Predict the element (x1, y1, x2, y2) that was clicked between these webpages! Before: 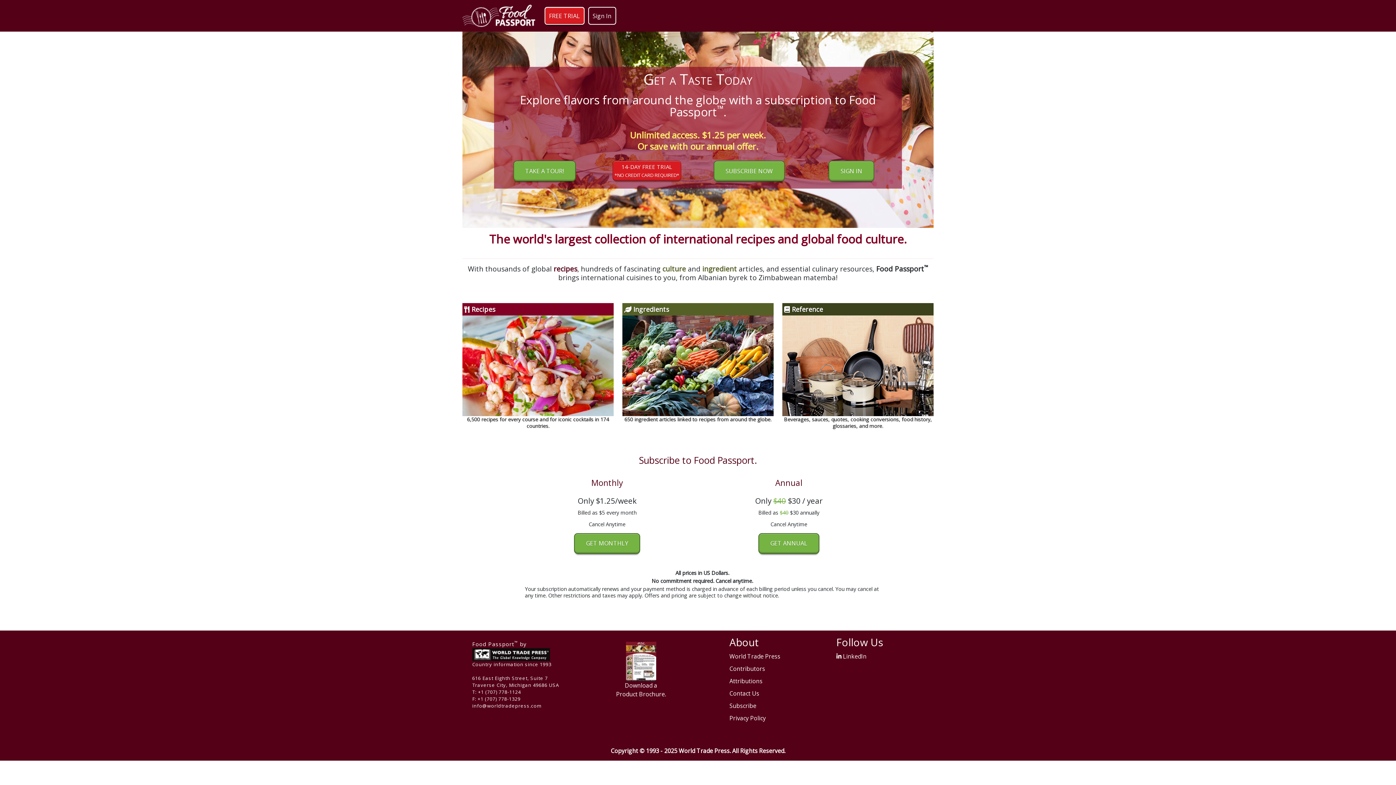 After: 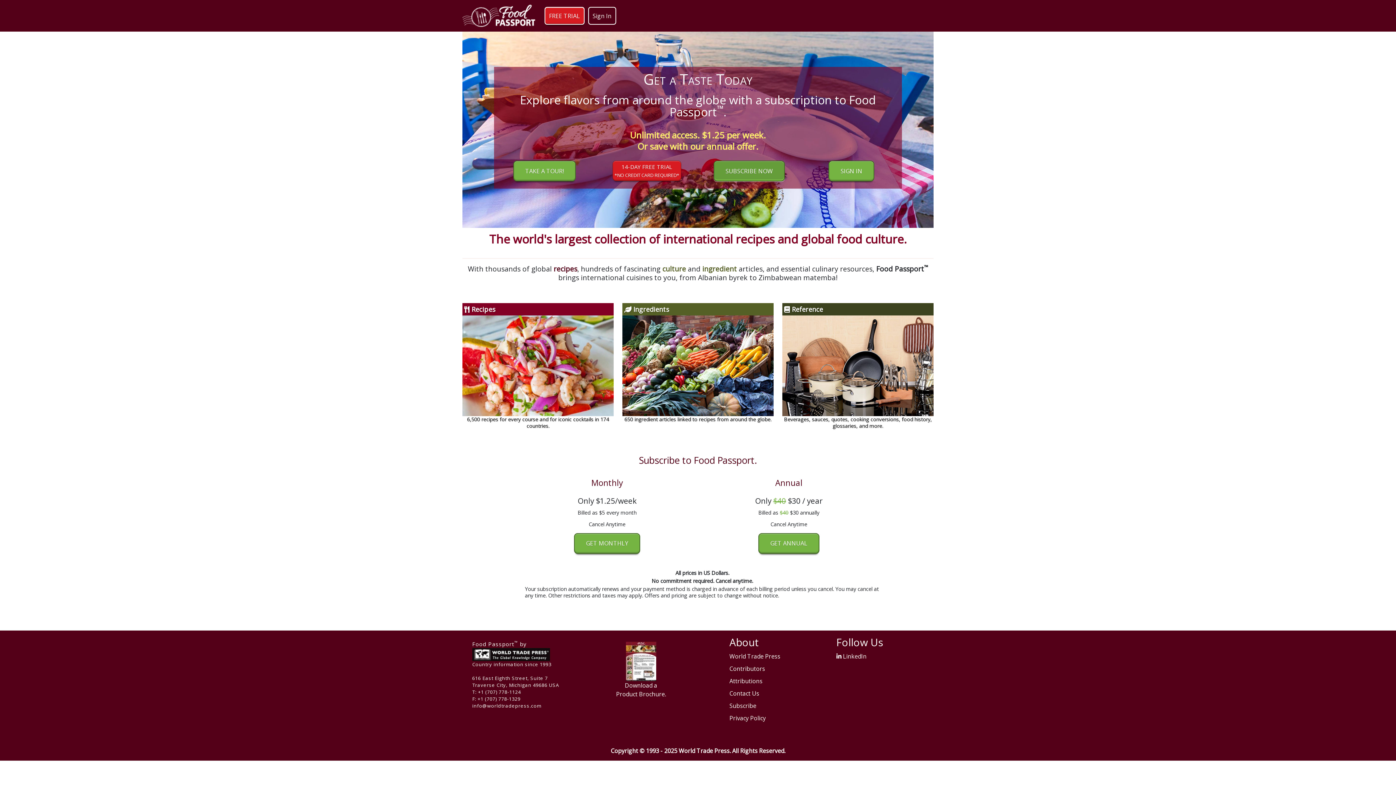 Action: label: SUBSCRIBE NOW bbox: (713, 160, 785, 181)